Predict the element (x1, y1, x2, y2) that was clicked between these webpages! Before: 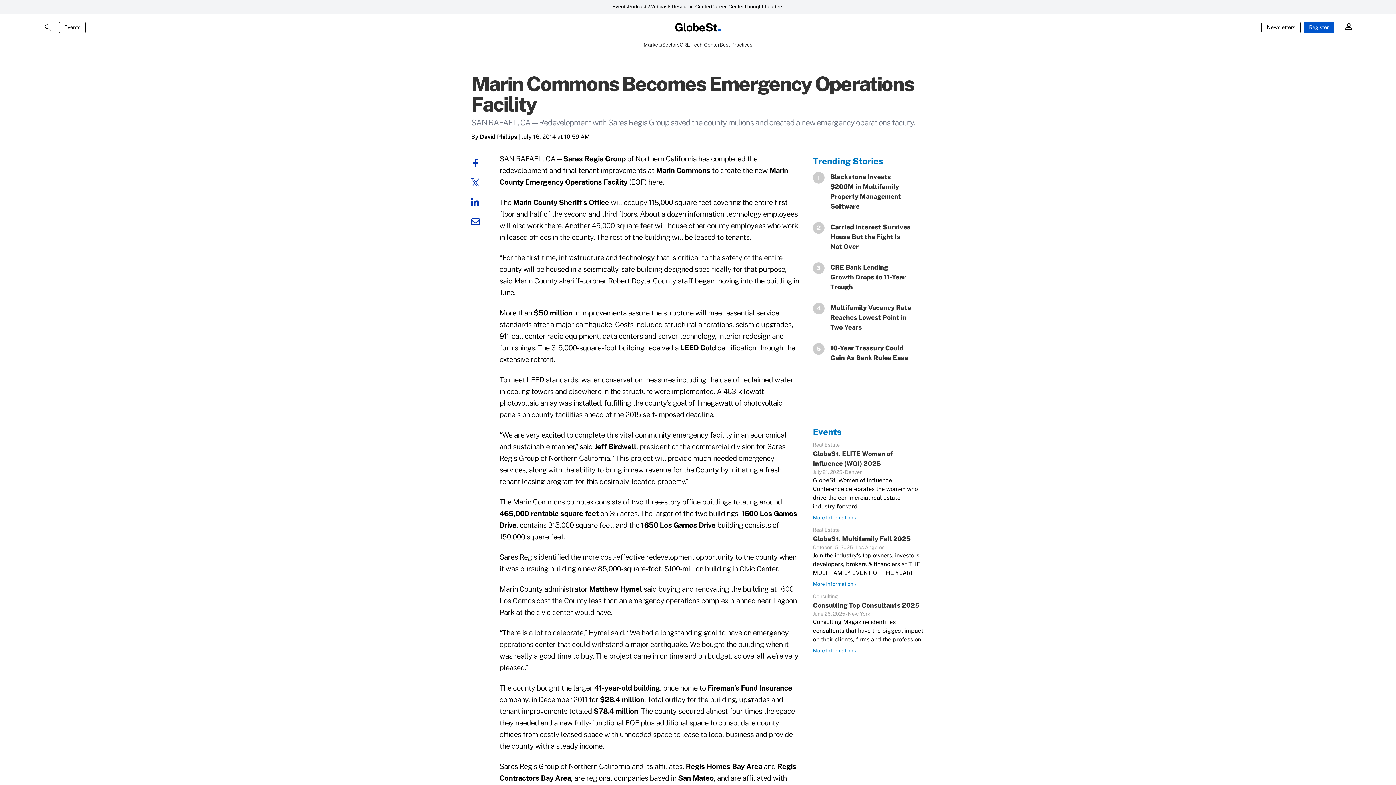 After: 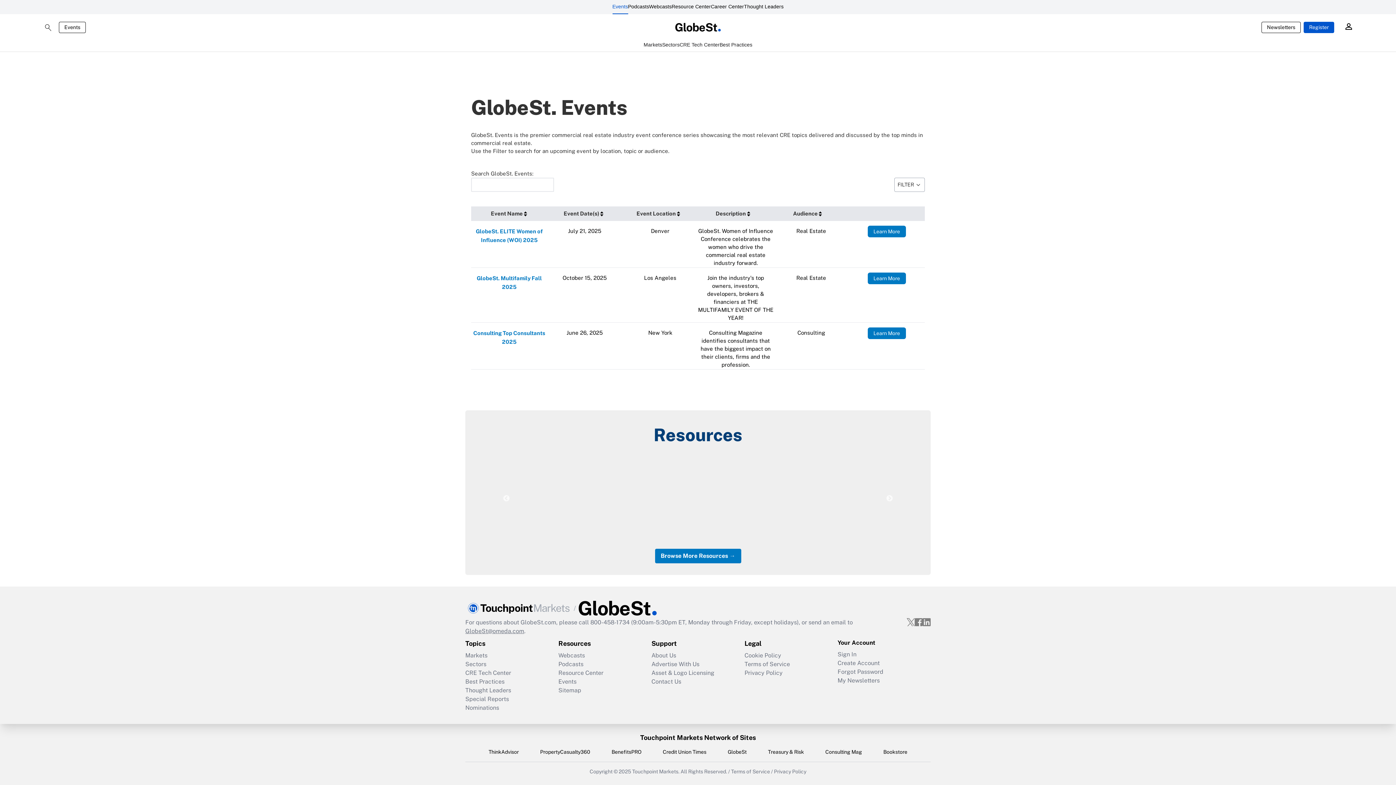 Action: bbox: (612, 0, 628, 14) label: Events